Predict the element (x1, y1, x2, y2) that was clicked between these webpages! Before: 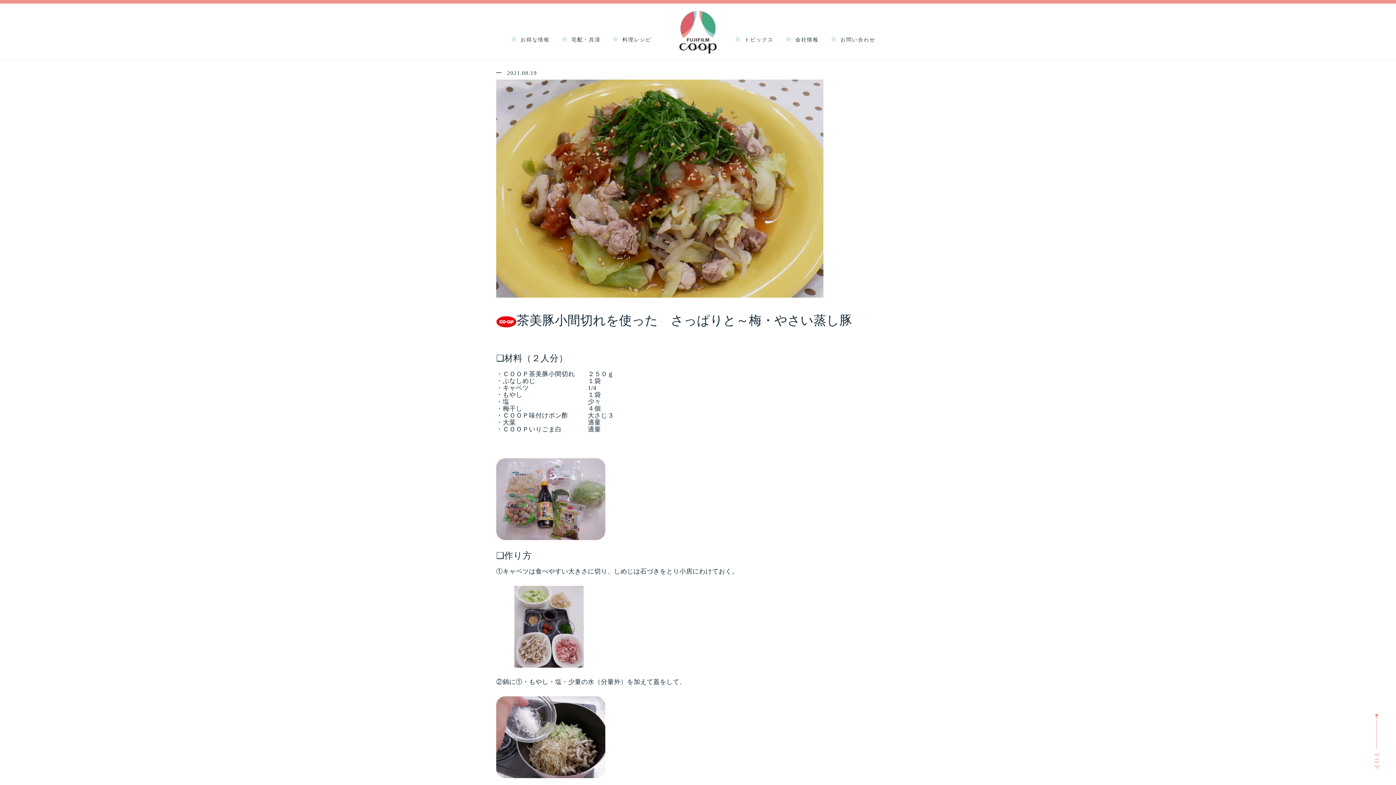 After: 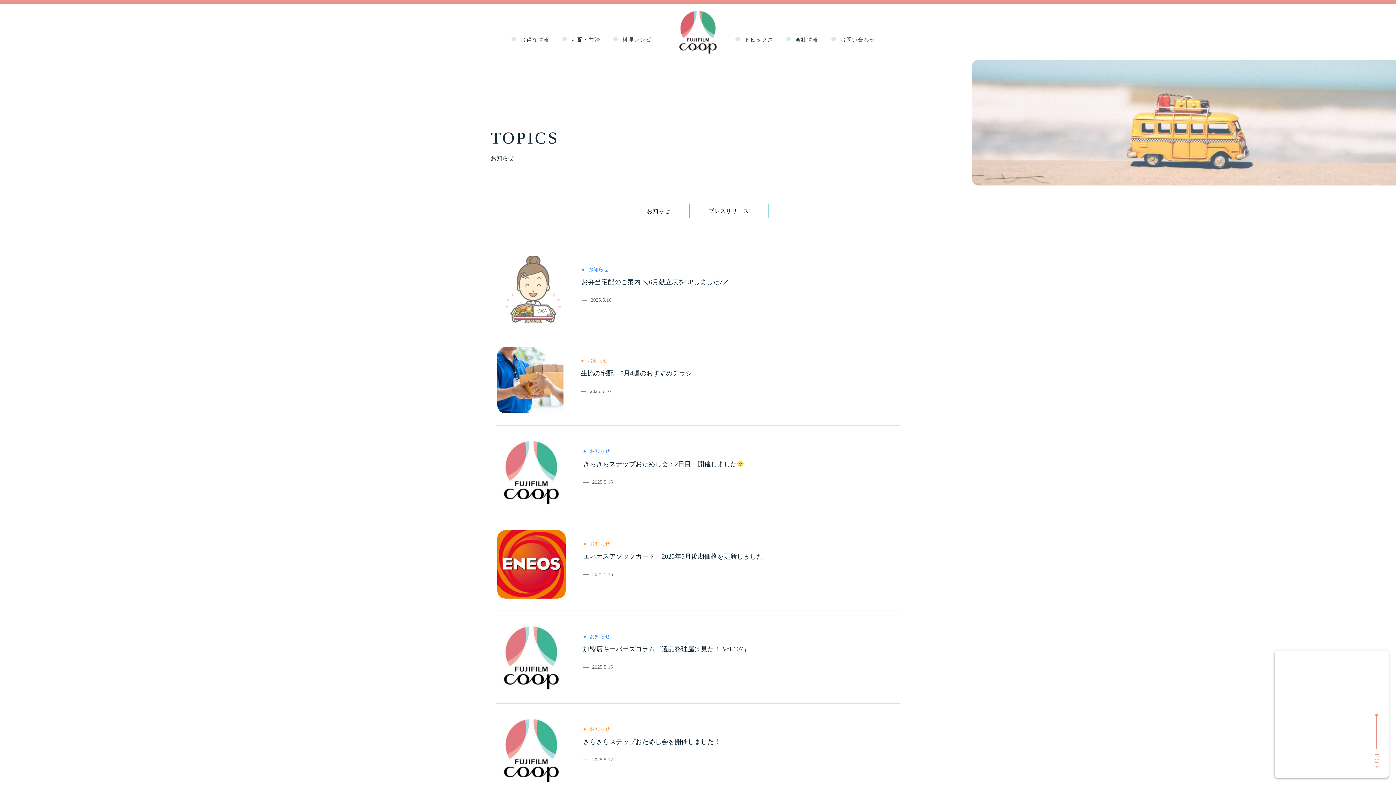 Action: label: トピックス bbox: (744, 37, 773, 44)